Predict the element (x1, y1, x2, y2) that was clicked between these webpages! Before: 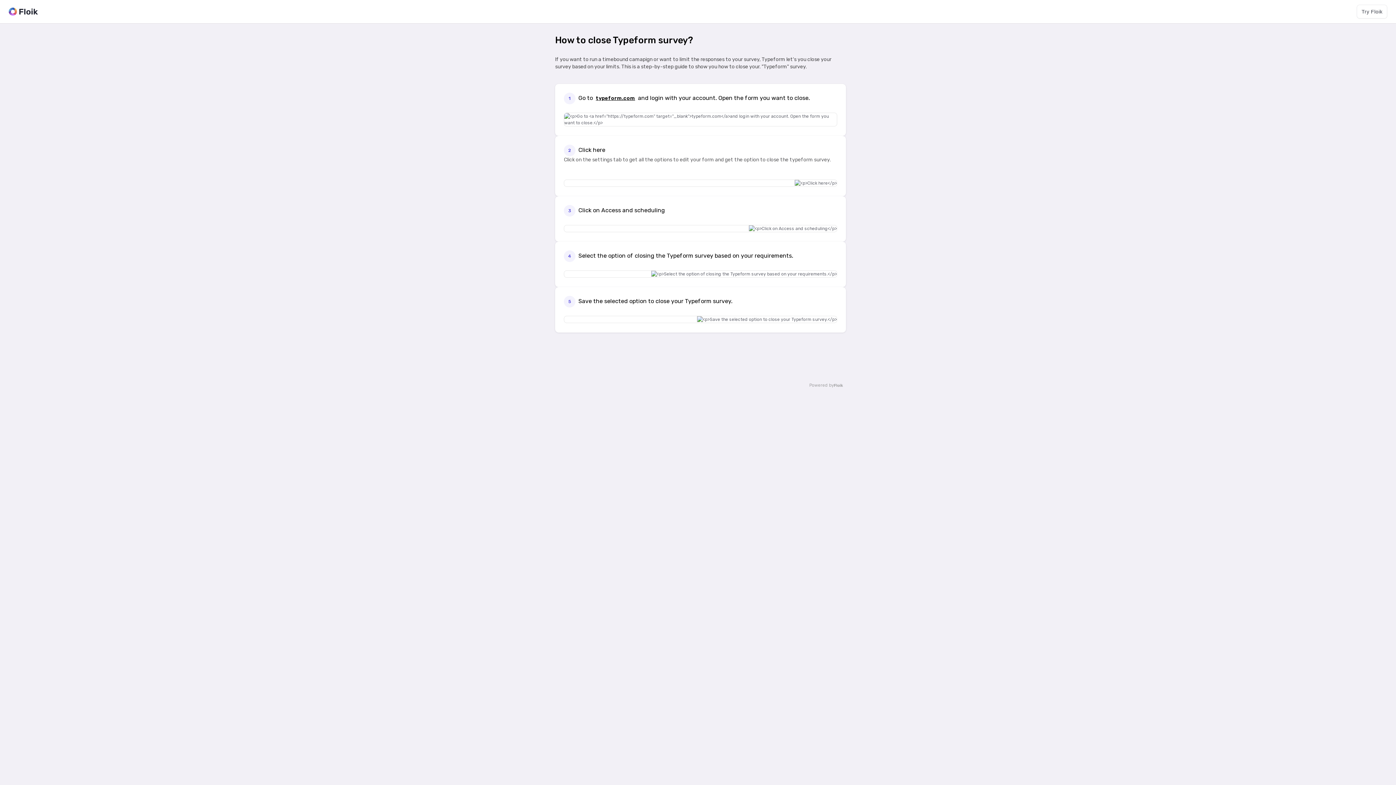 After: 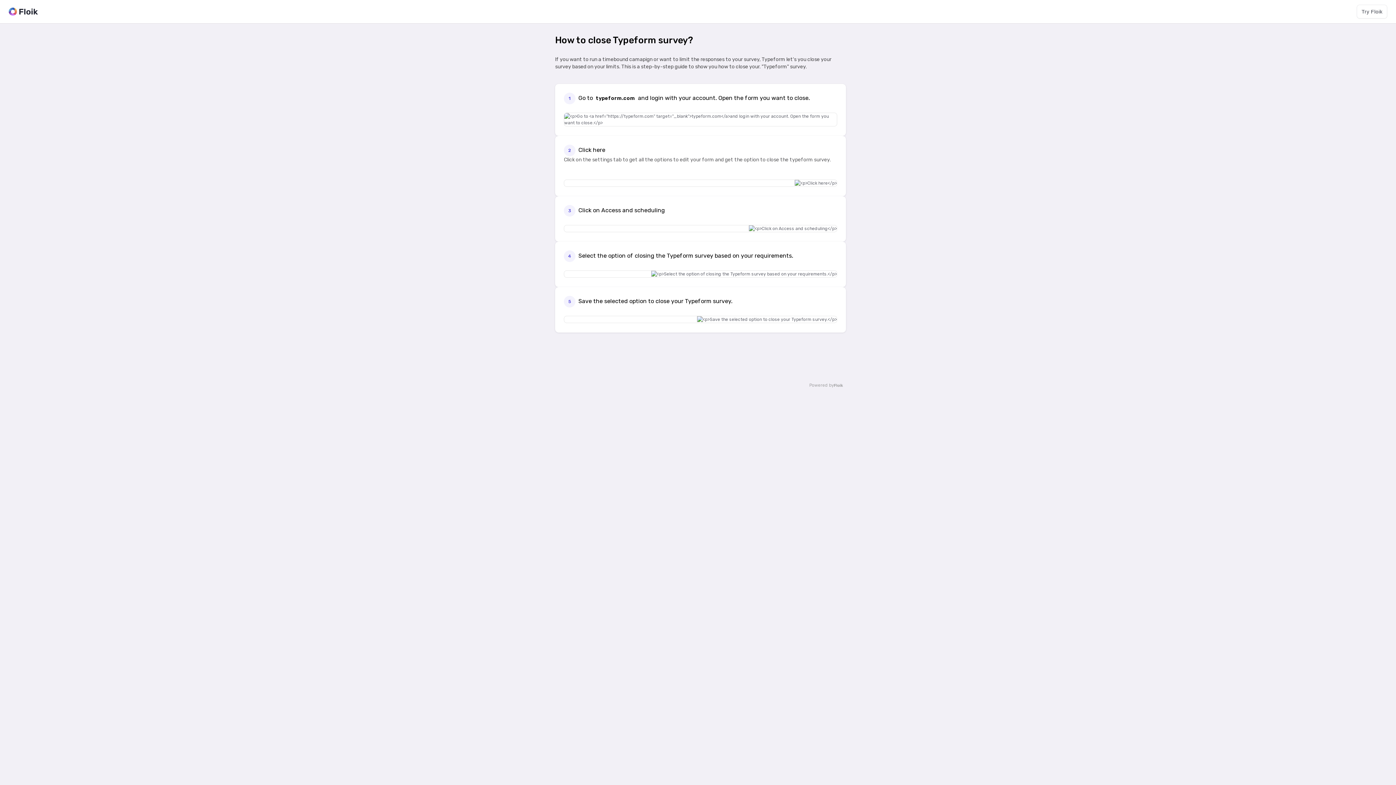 Action: bbox: (593, 94, 638, 102) label: typeform.com